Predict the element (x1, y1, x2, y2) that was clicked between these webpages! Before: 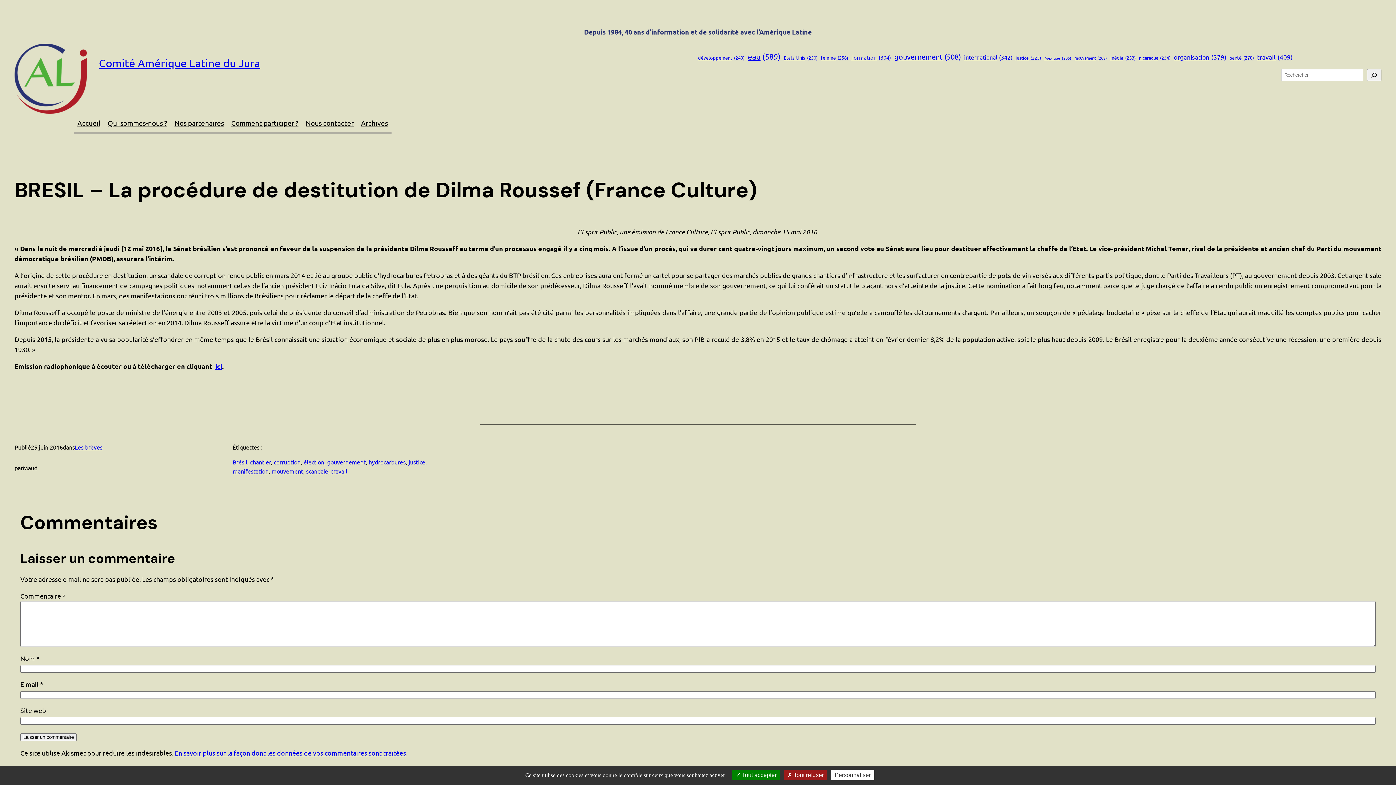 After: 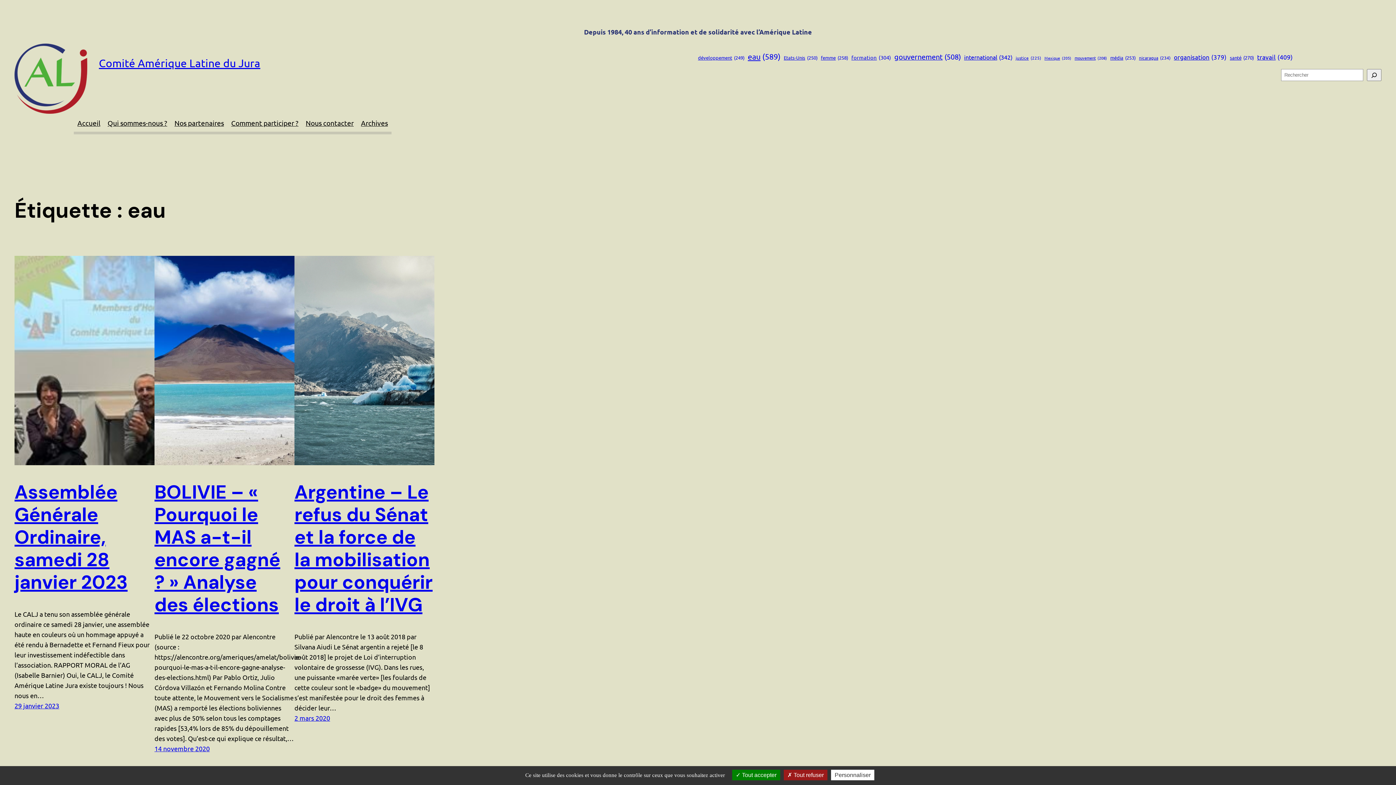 Action: label: eau (589 éléments) bbox: (748, 50, 780, 62)